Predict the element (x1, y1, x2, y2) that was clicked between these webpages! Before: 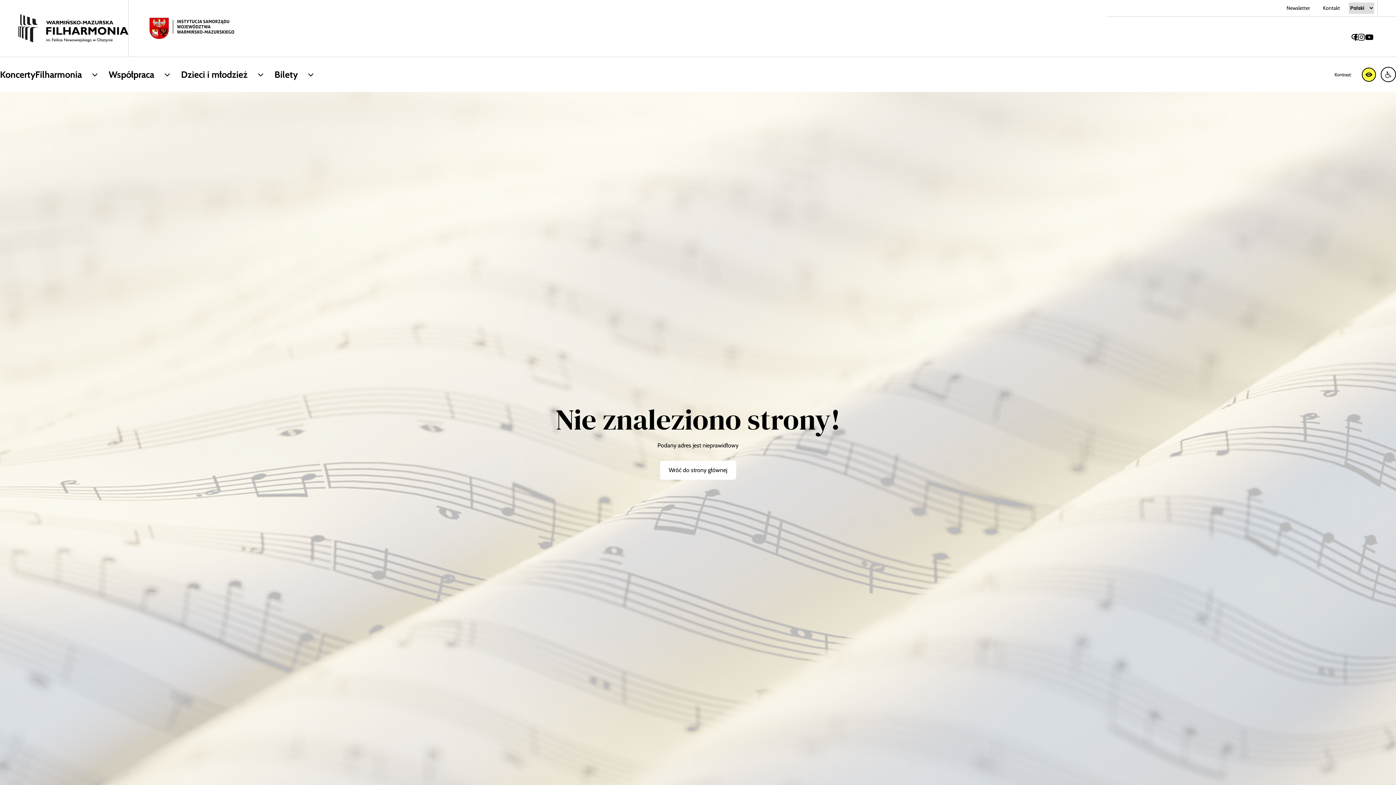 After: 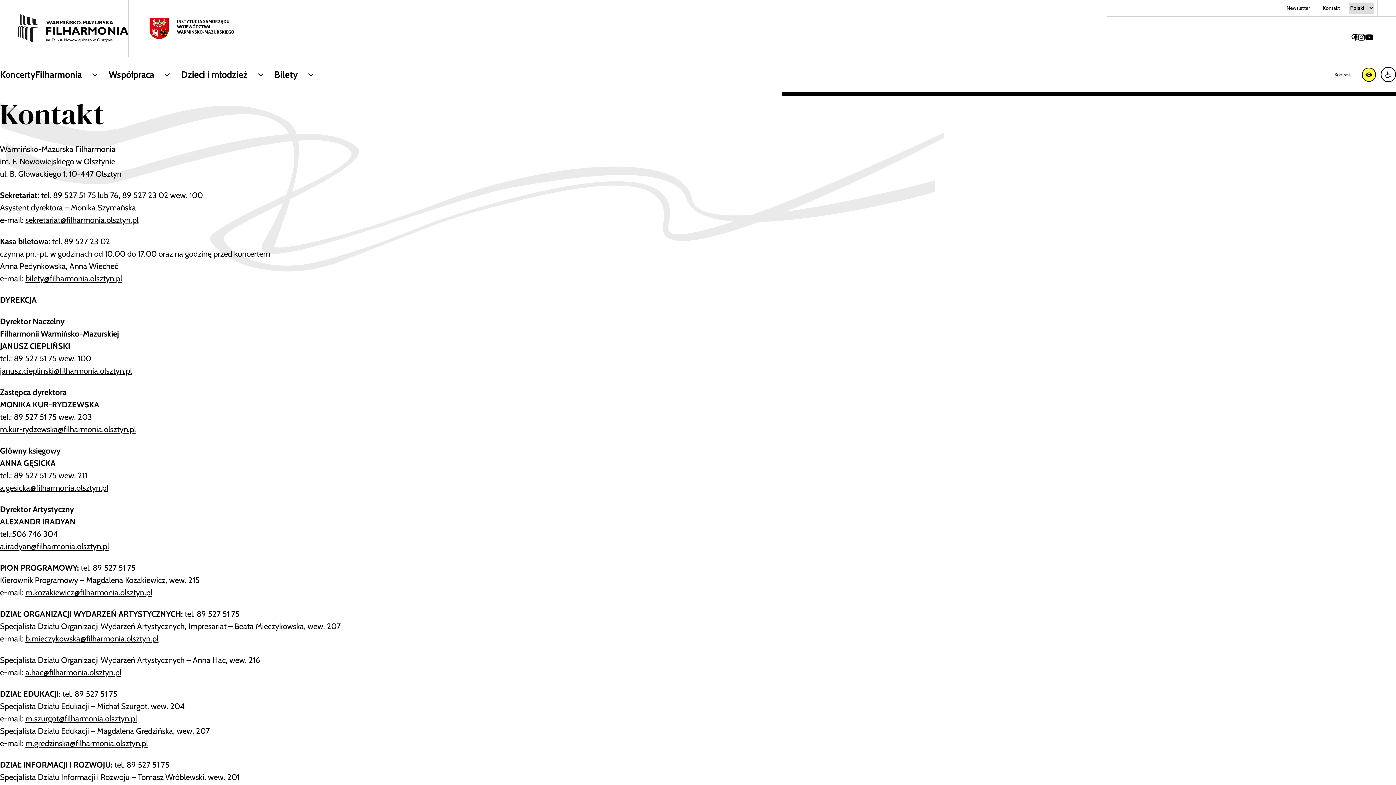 Action: label: Kontakt bbox: (1316, 0, 1346, 16)